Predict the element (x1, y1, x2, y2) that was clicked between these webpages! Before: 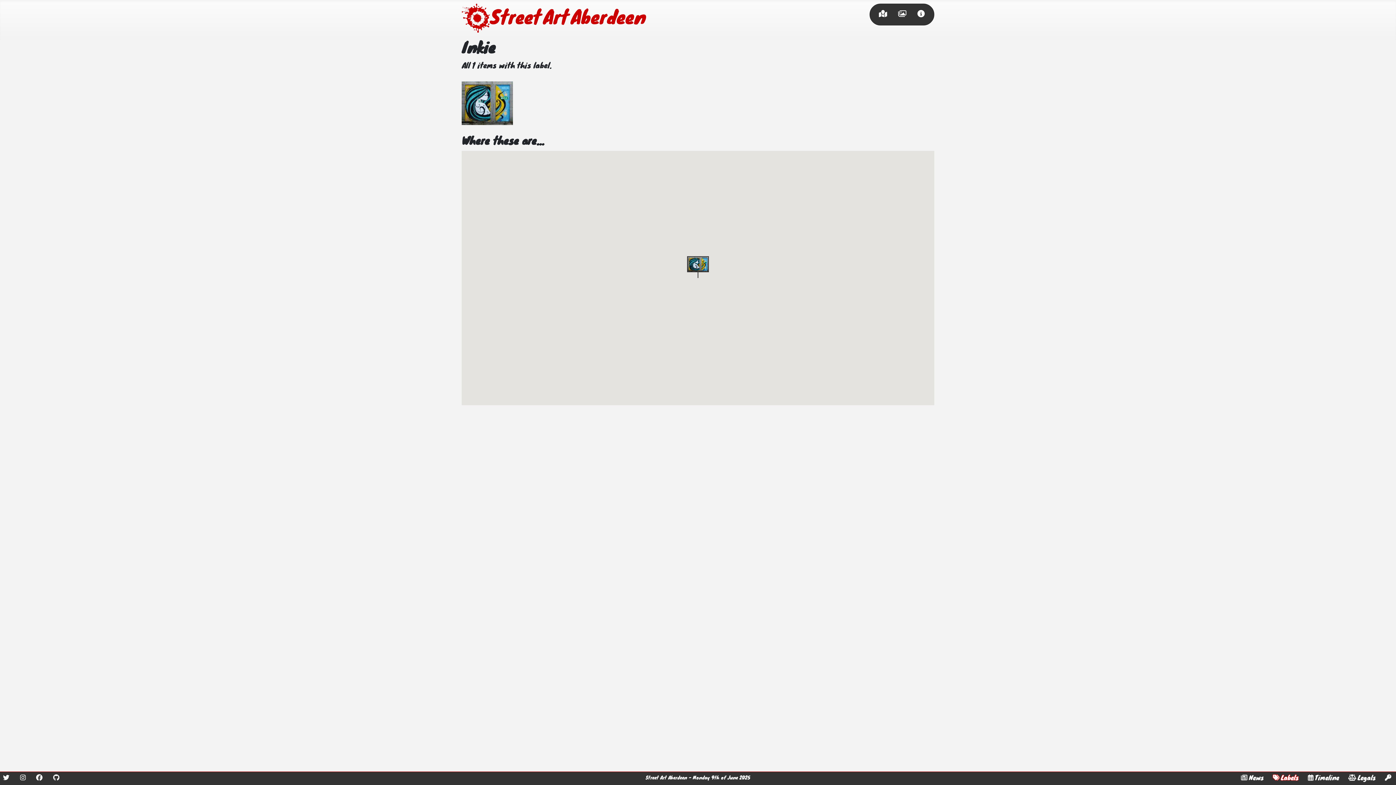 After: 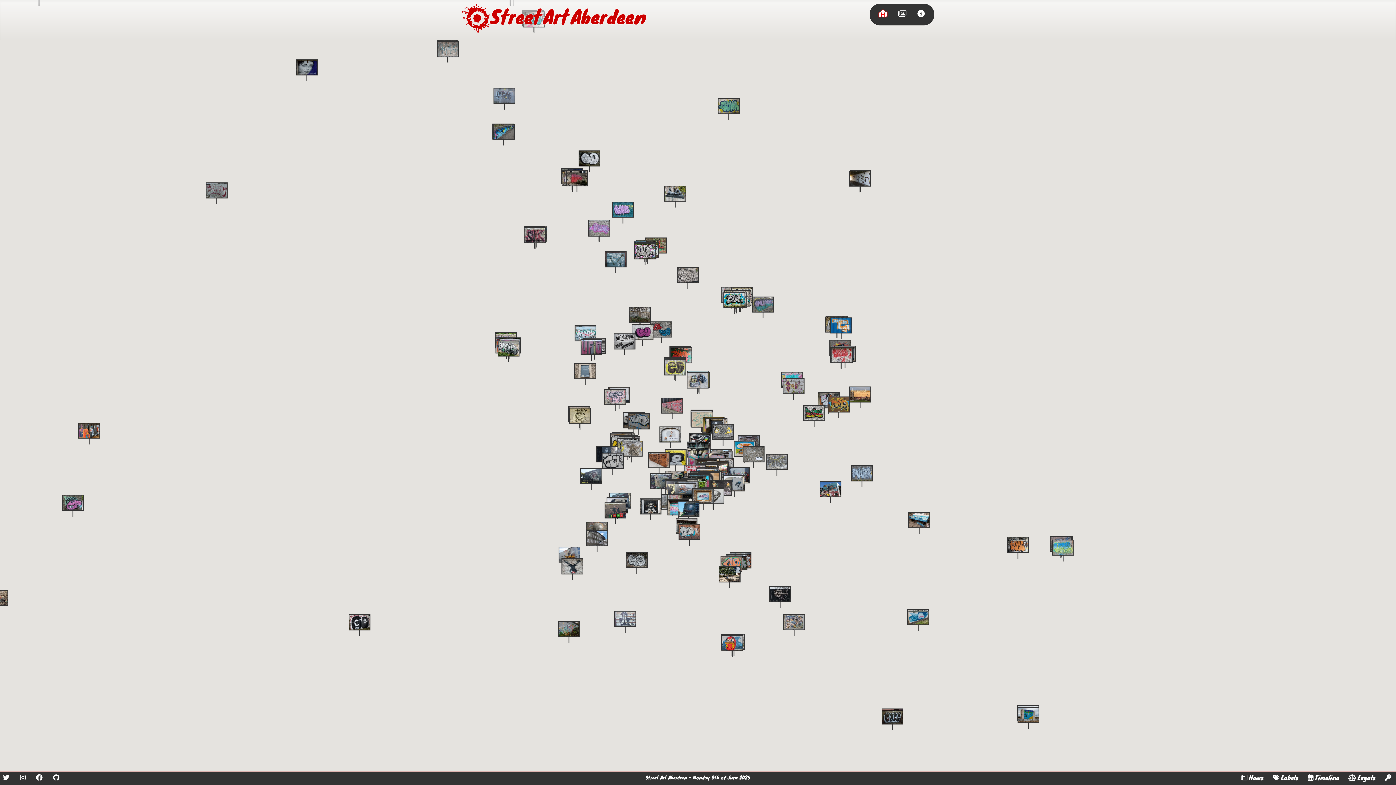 Action: label: Street Art Aberdeen bbox: (461, 3, 698, 32)